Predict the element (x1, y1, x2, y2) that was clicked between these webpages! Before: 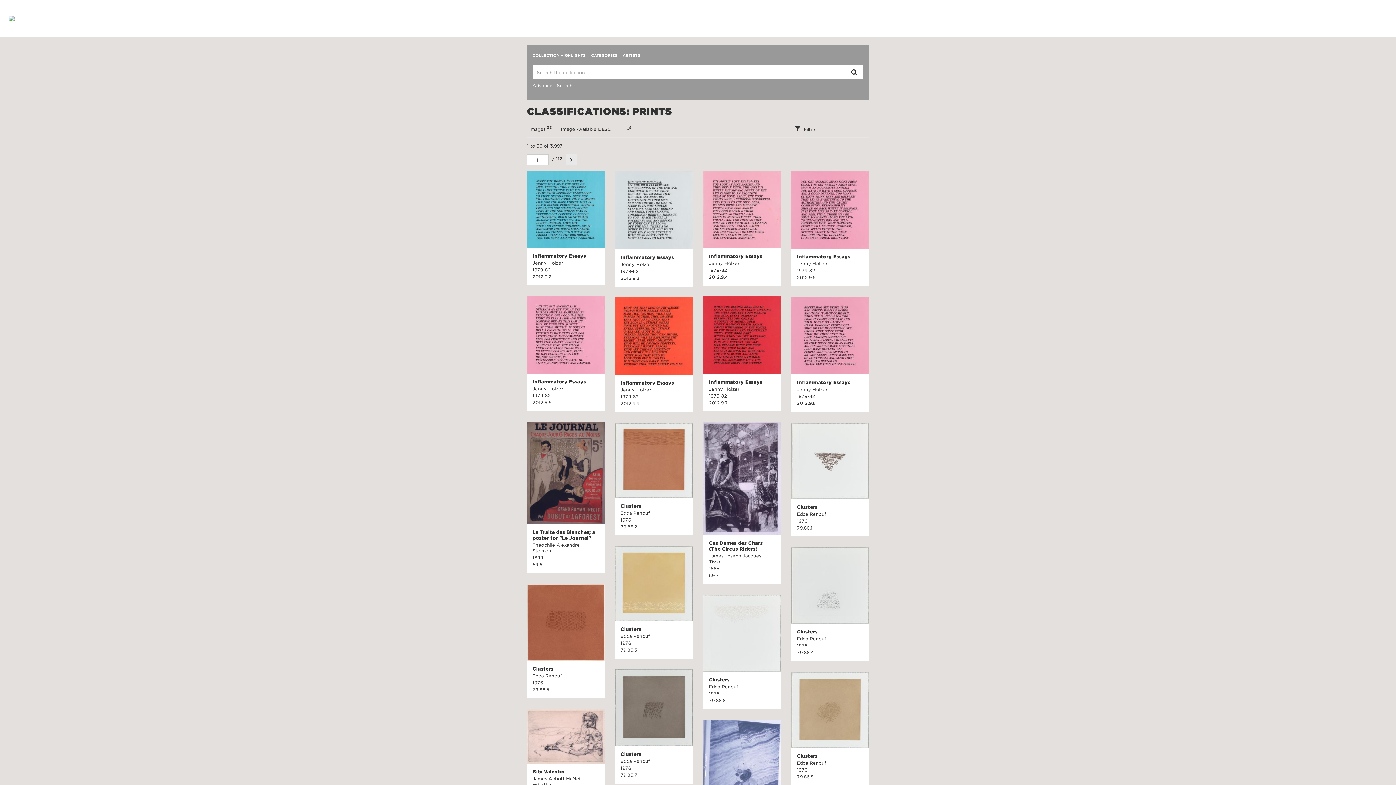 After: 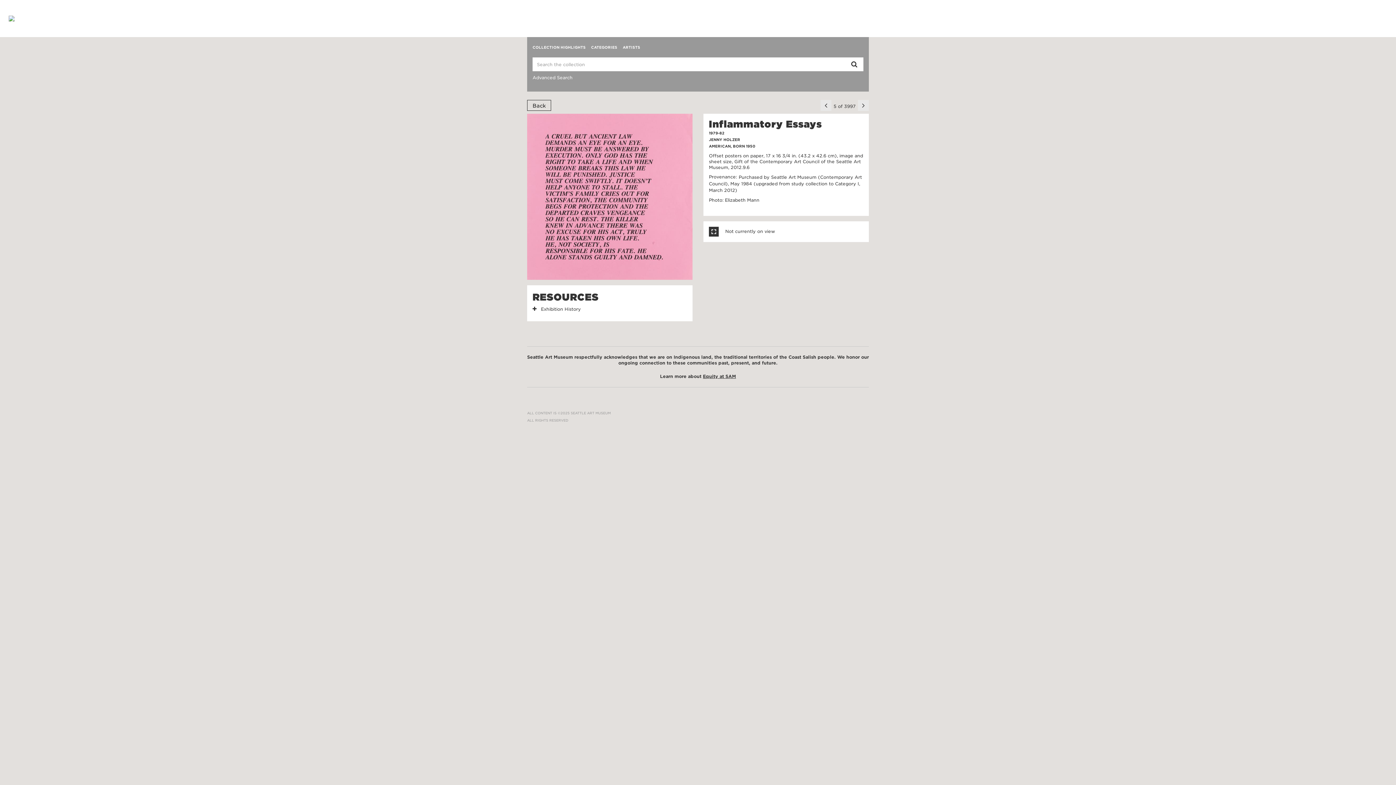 Action: label: Inflammatory Essays bbox: (532, 379, 599, 384)